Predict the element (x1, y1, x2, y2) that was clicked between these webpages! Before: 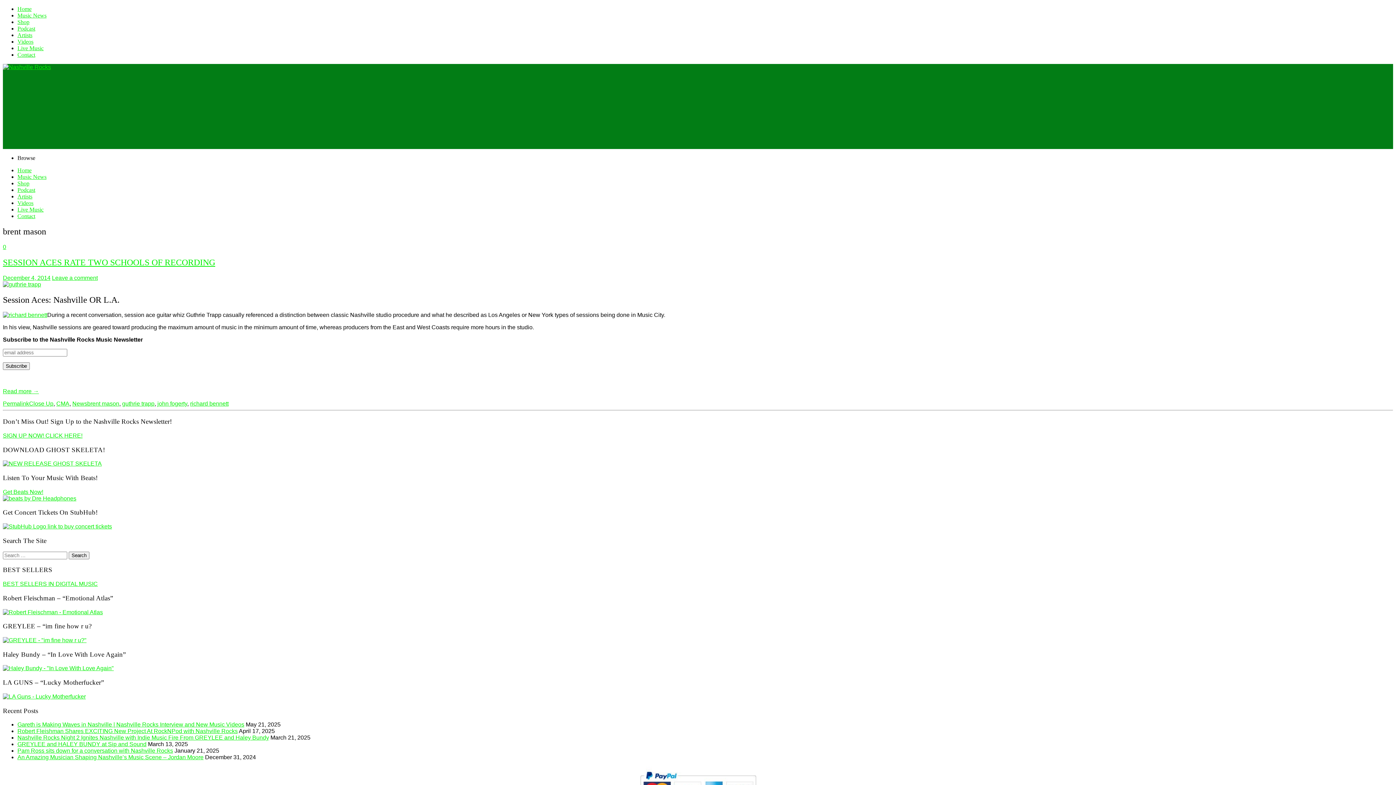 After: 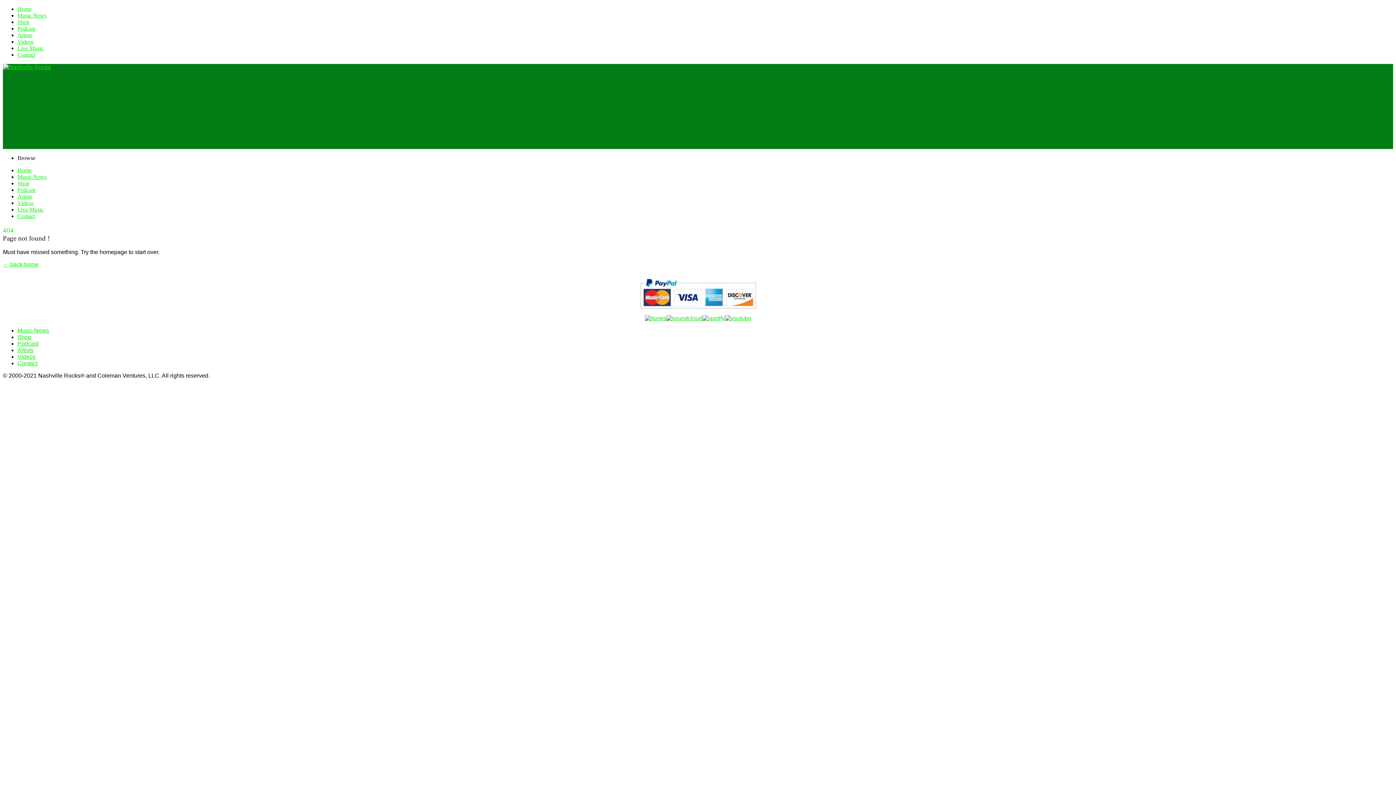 Action: bbox: (2, 312, 47, 318)